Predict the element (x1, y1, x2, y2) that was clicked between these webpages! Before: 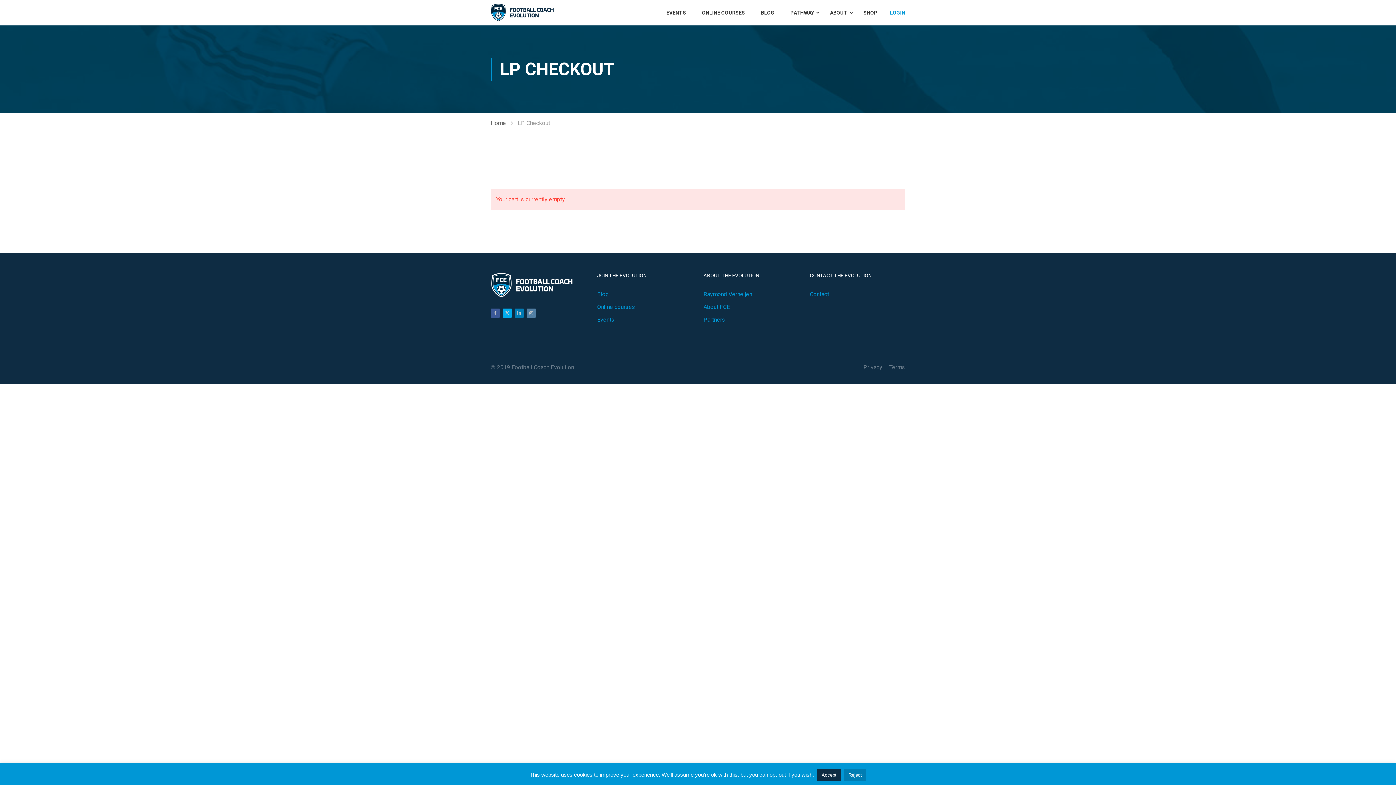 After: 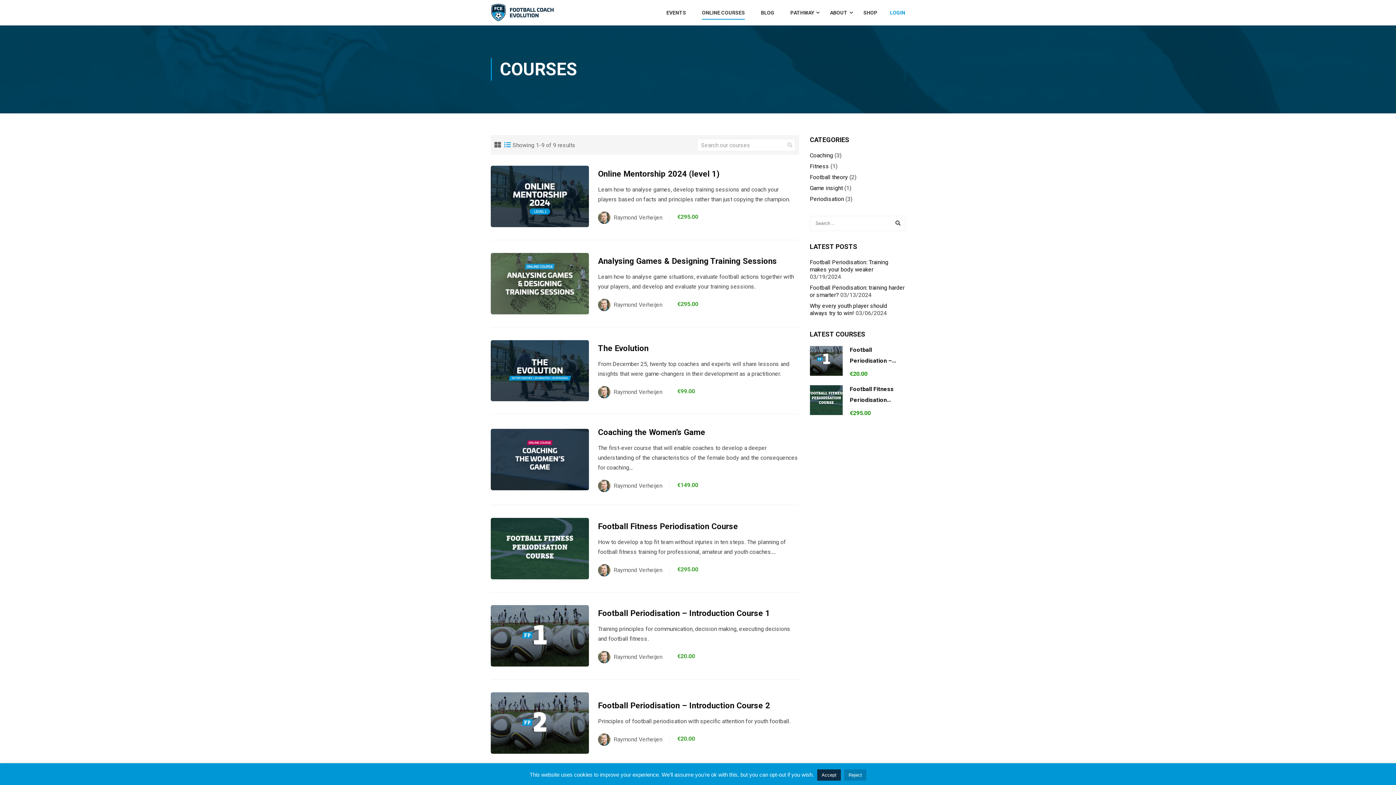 Action: label: Online courses bbox: (597, 301, 692, 312)